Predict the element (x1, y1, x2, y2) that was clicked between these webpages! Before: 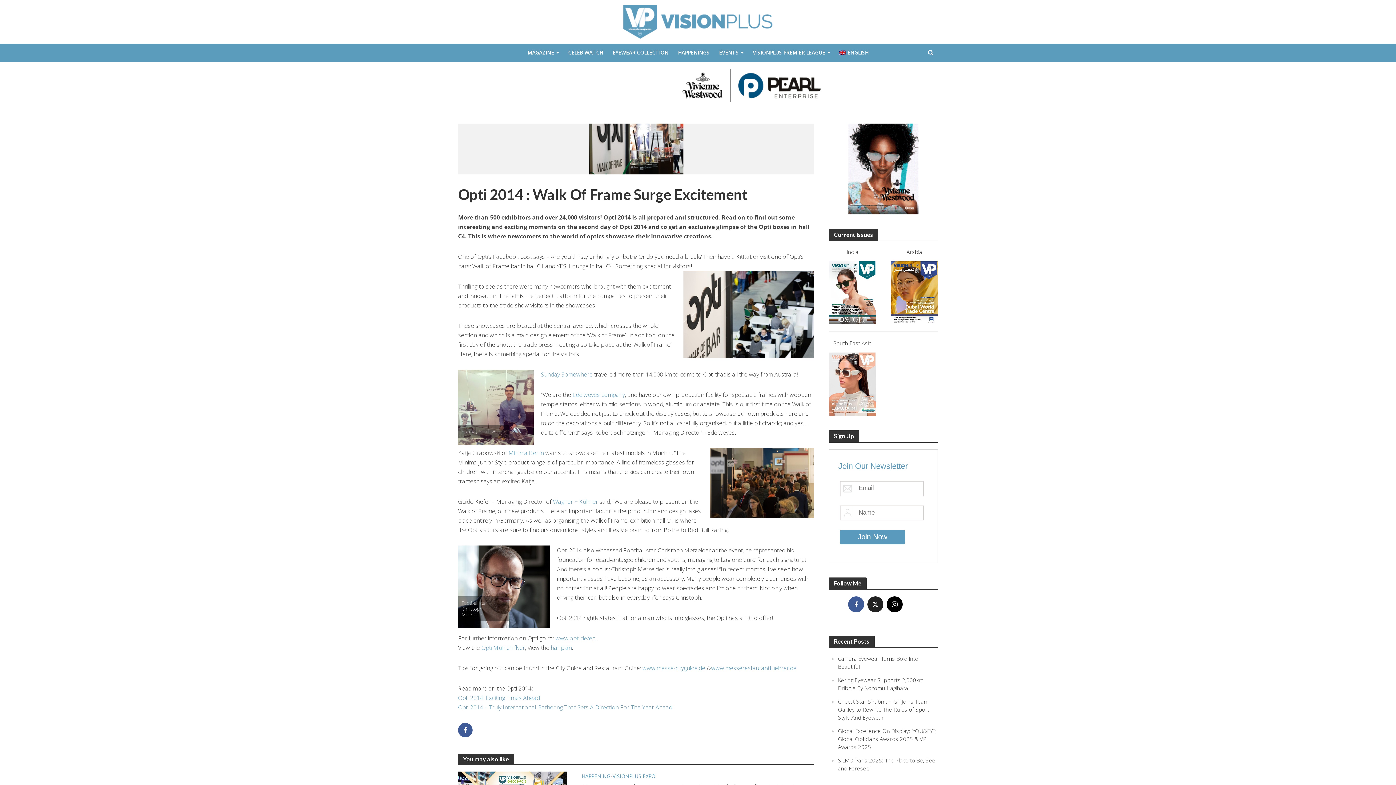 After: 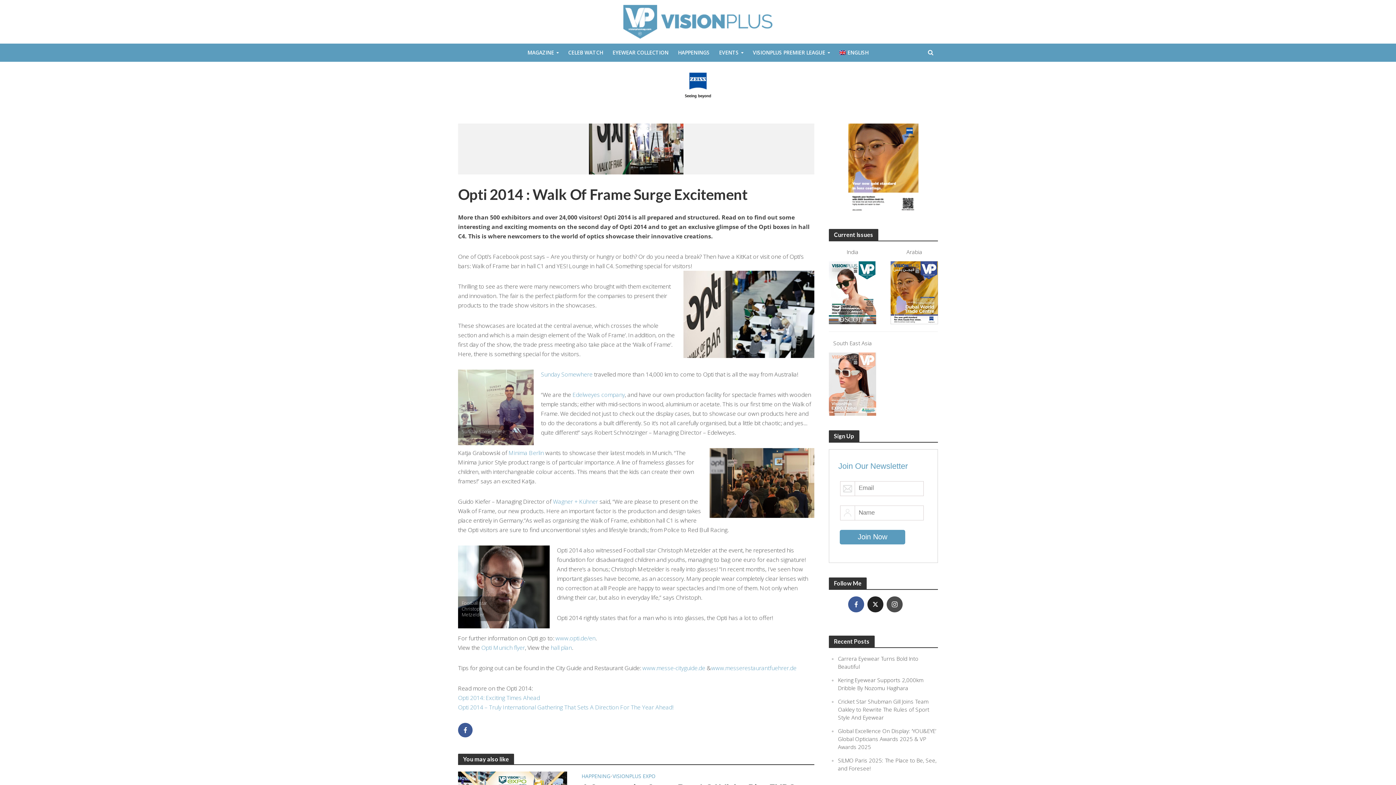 Action: bbox: (886, 596, 902, 612) label: instagram